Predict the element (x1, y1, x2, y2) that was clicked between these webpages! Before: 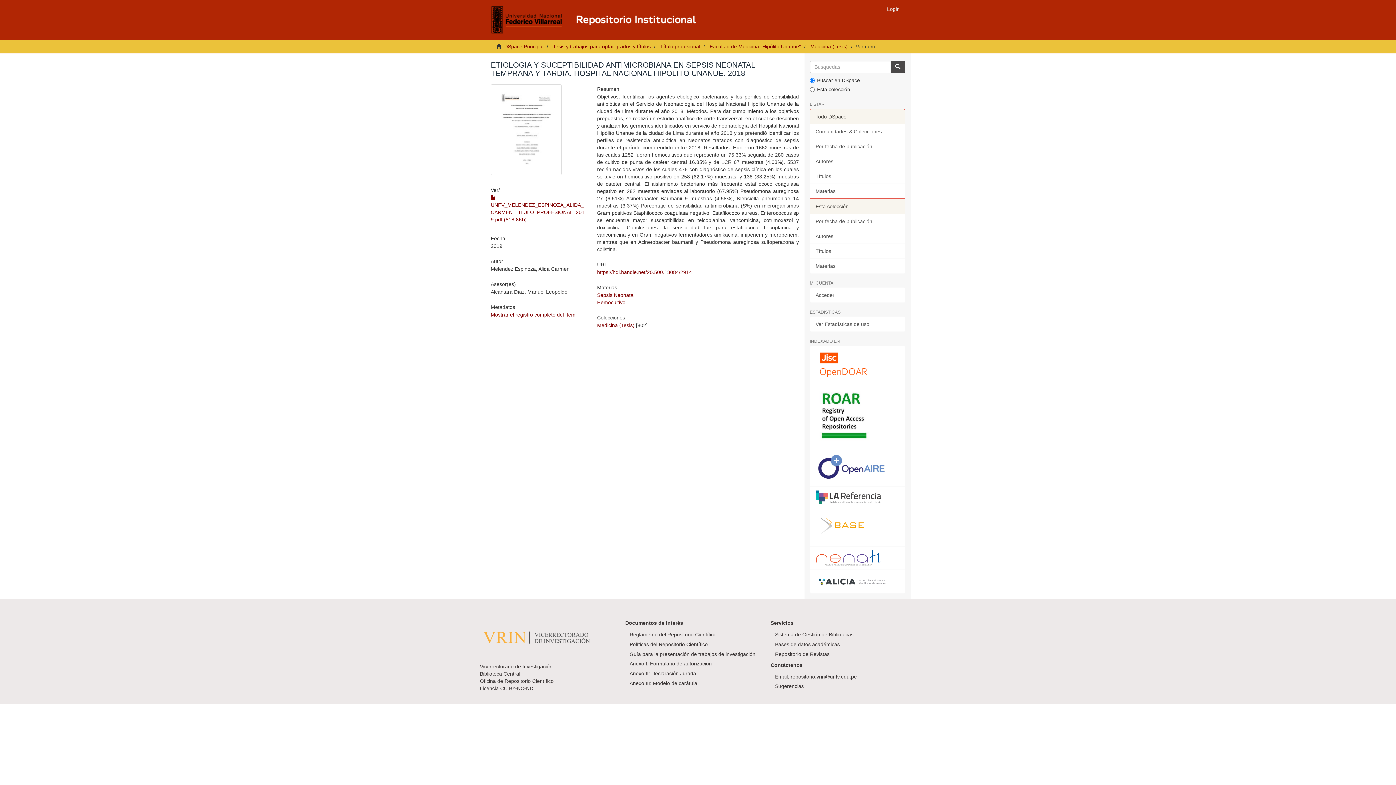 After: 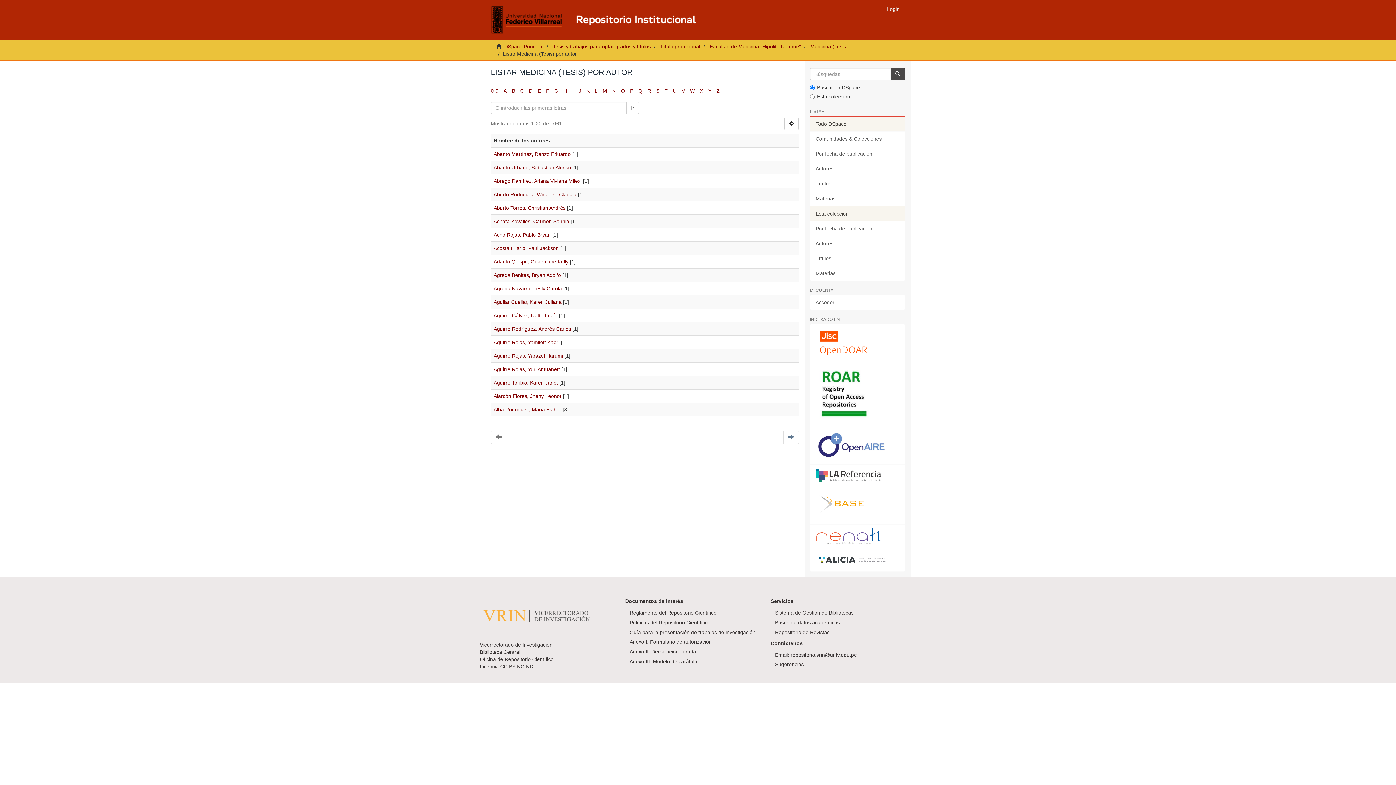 Action: bbox: (810, 228, 905, 244) label: Autores